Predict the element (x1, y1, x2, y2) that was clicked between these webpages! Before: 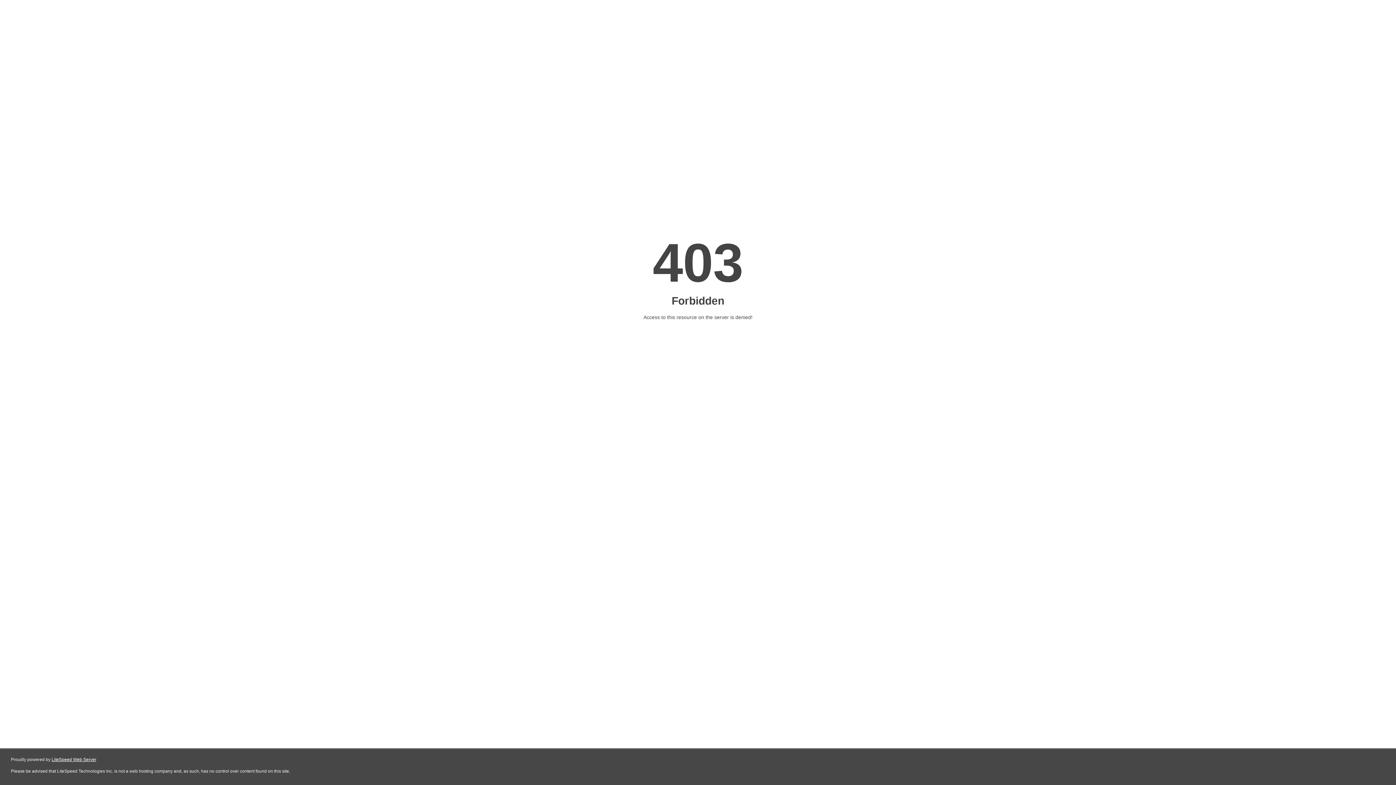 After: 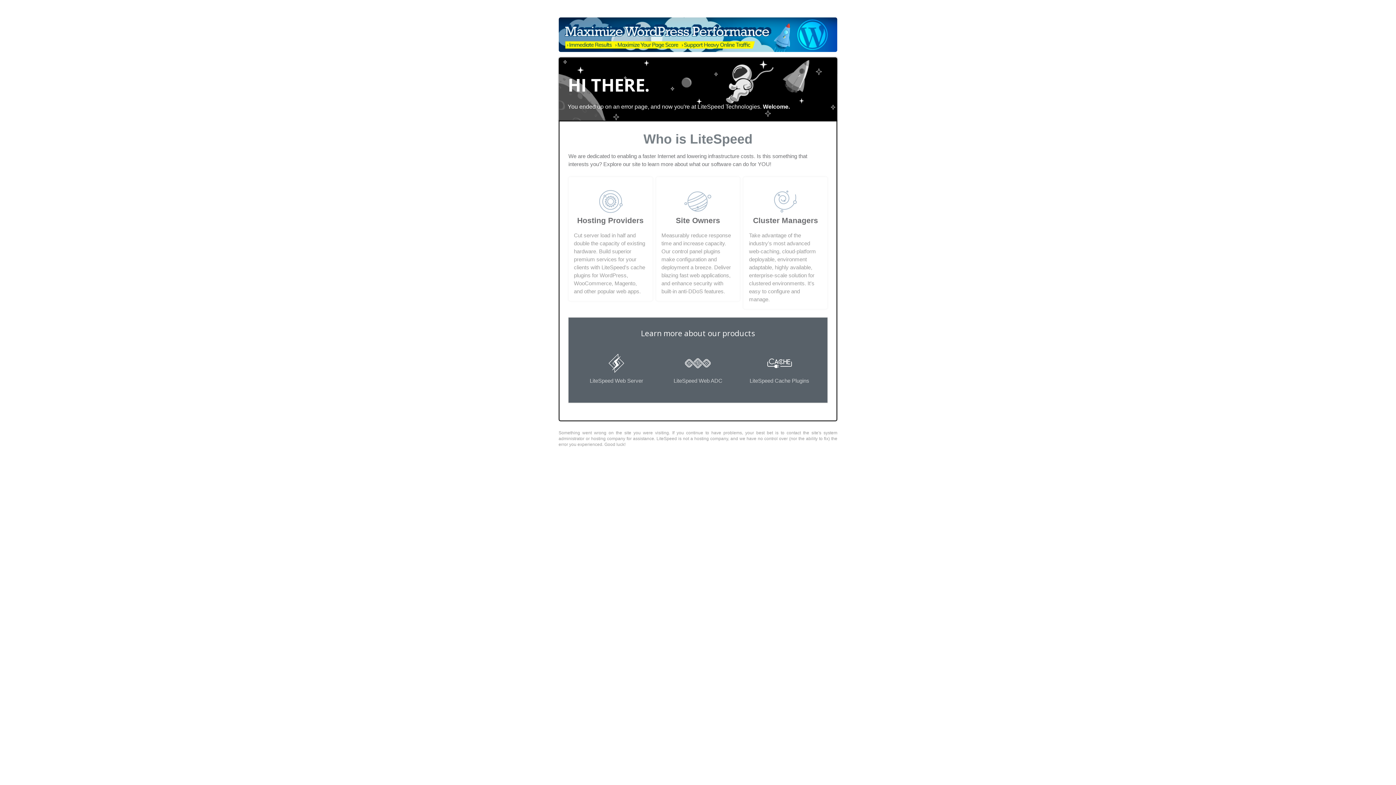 Action: bbox: (51, 757, 96, 762) label: LiteSpeed Web Server